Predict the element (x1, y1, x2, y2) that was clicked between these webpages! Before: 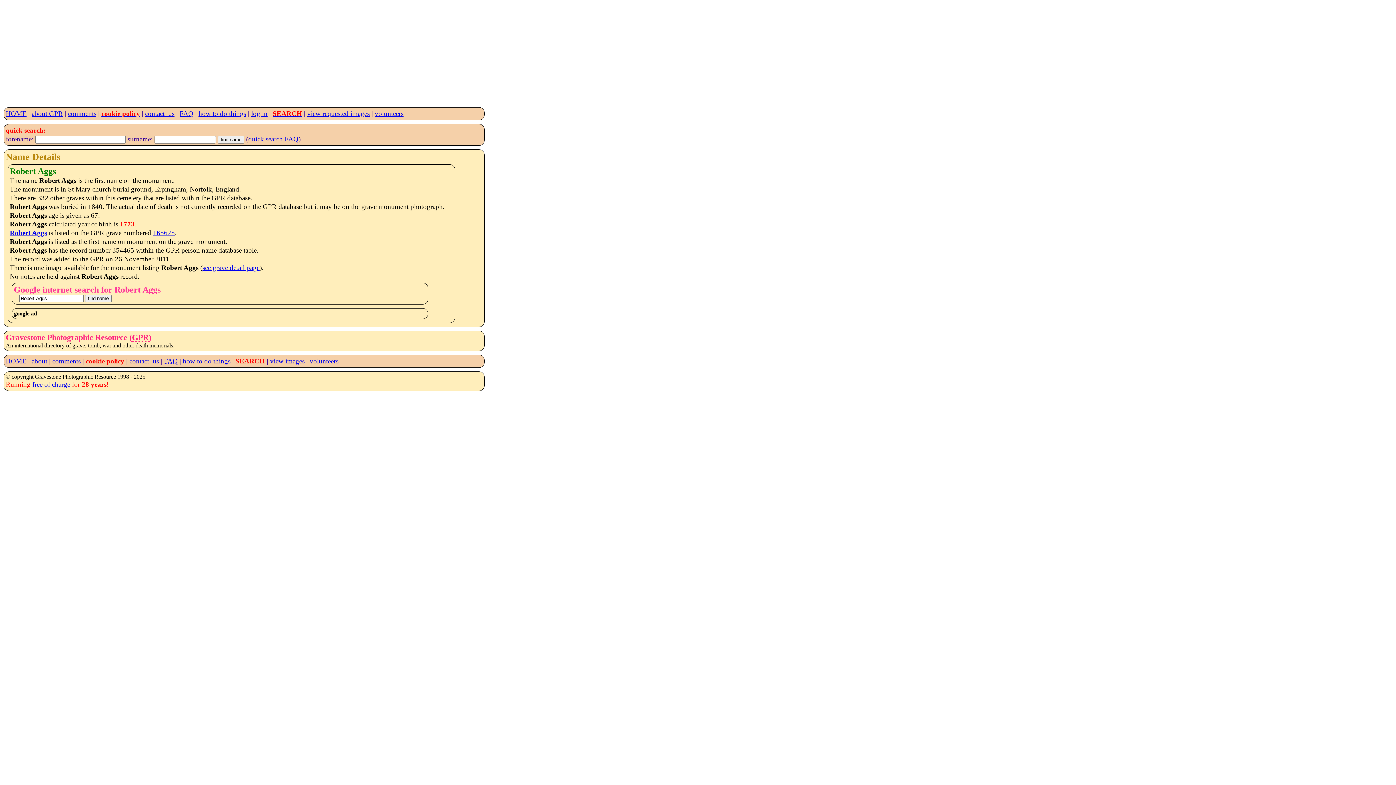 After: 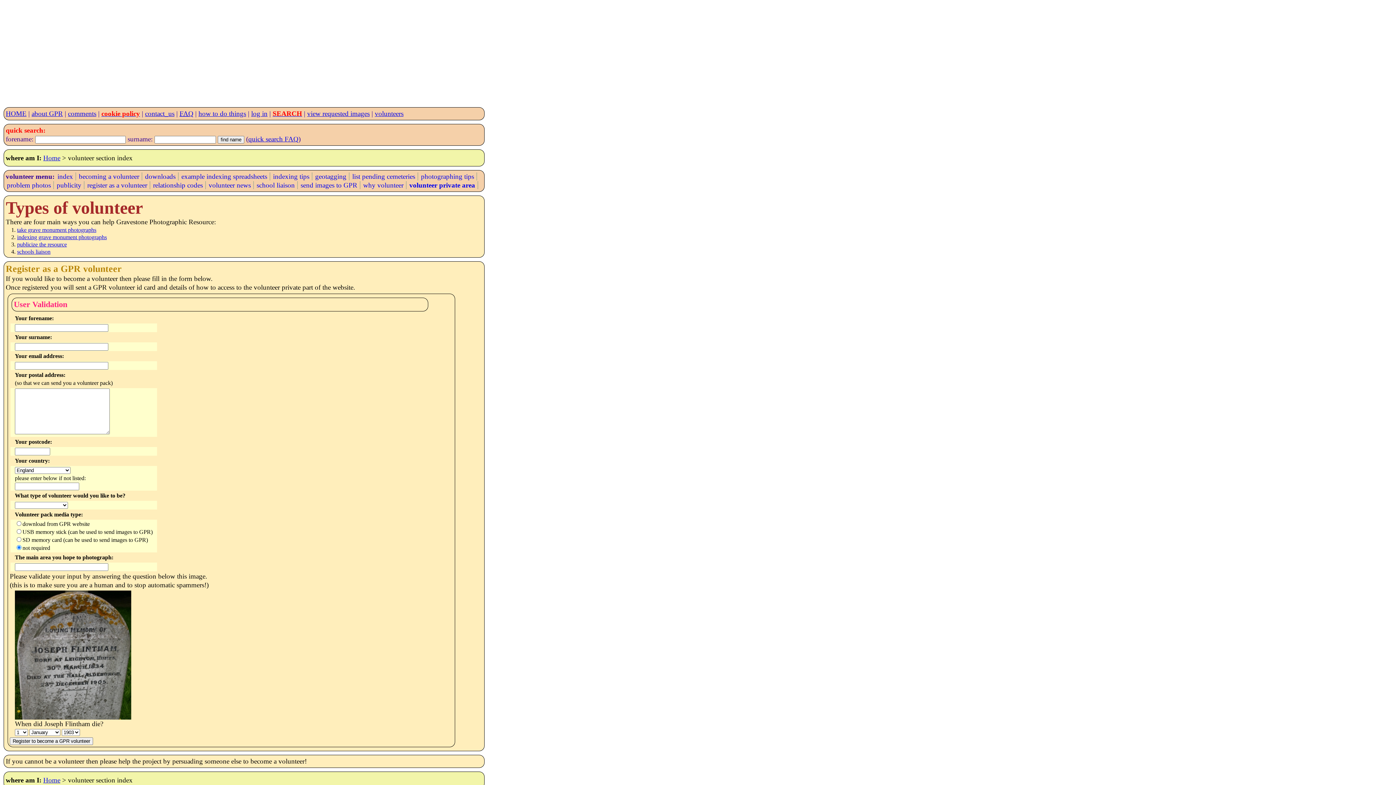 Action: bbox: (374, 109, 403, 117) label: volunteers